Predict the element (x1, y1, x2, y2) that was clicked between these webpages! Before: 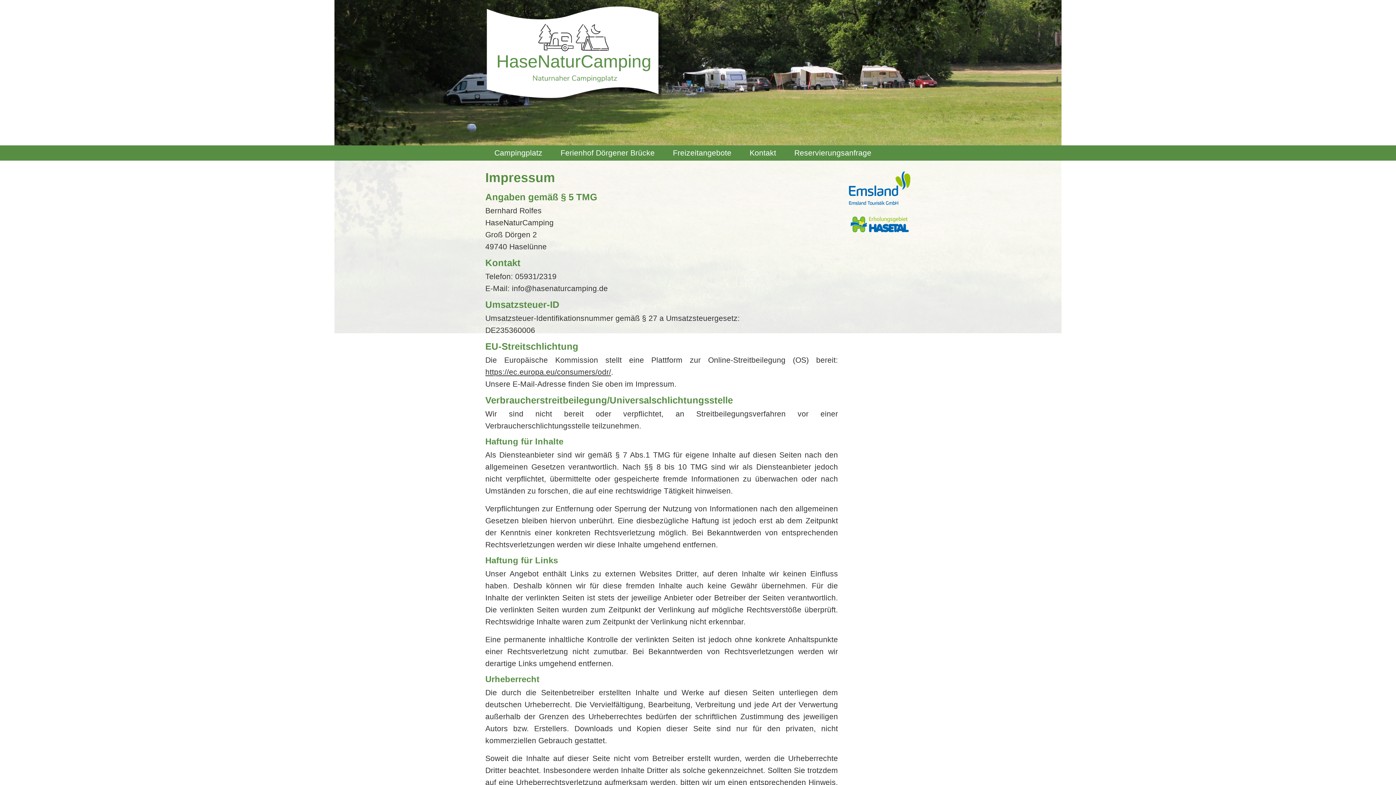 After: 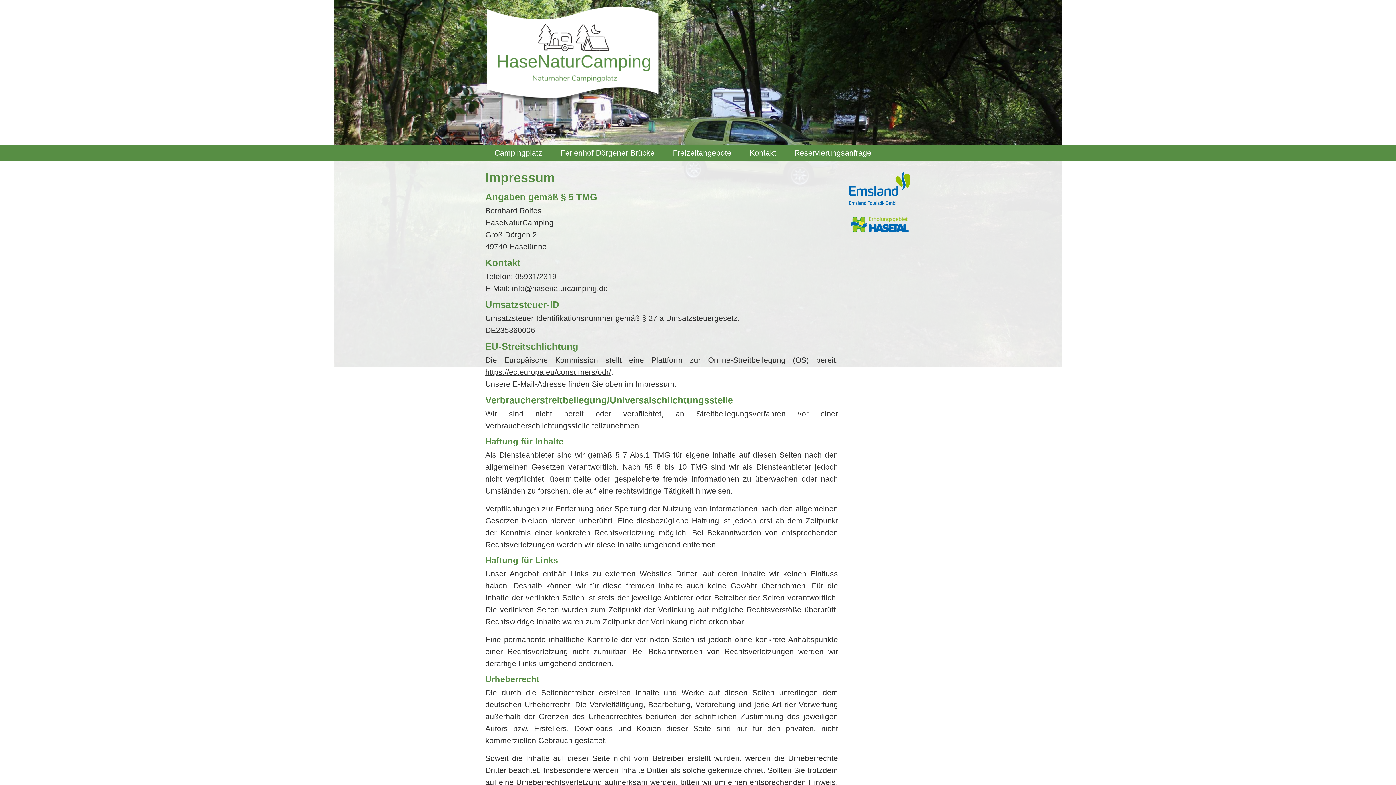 Action: bbox: (849, 219, 910, 228)